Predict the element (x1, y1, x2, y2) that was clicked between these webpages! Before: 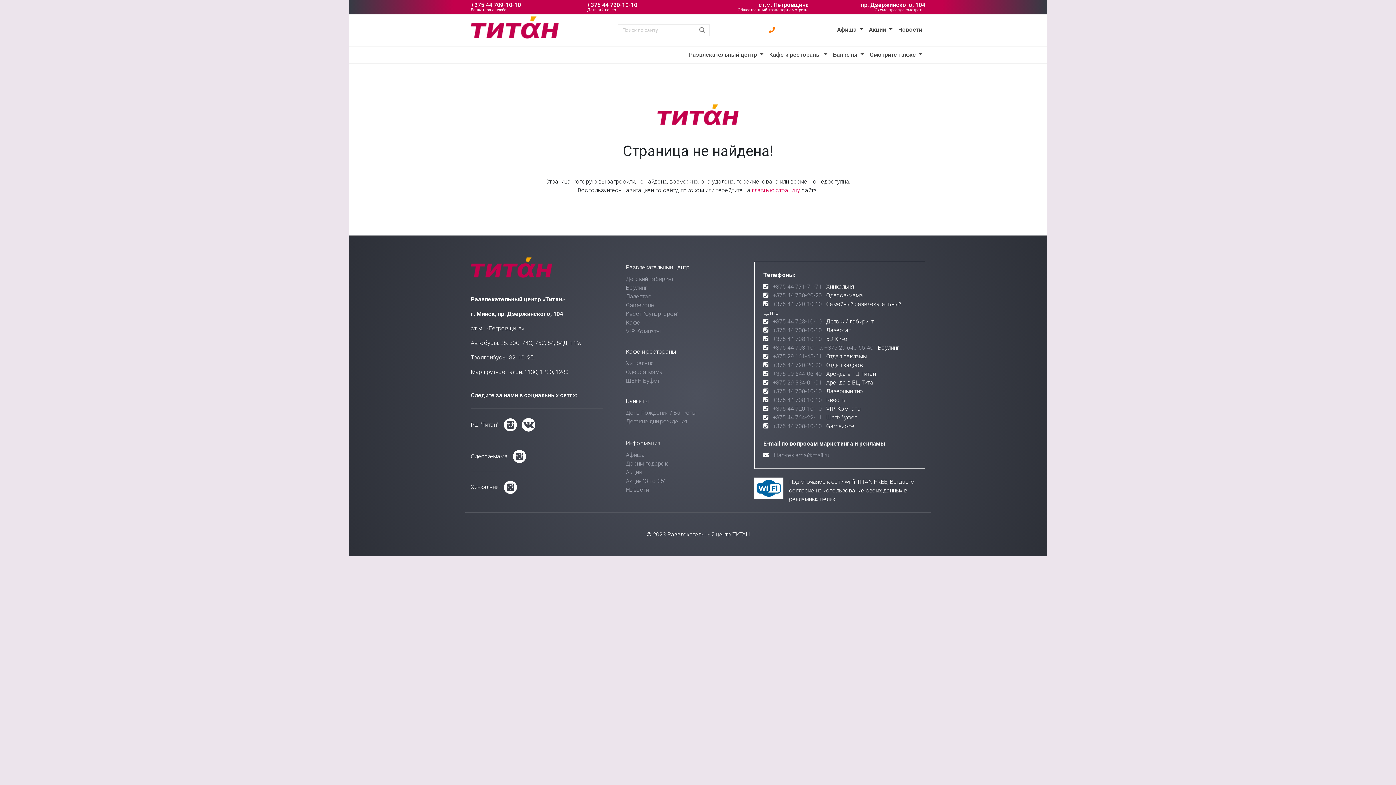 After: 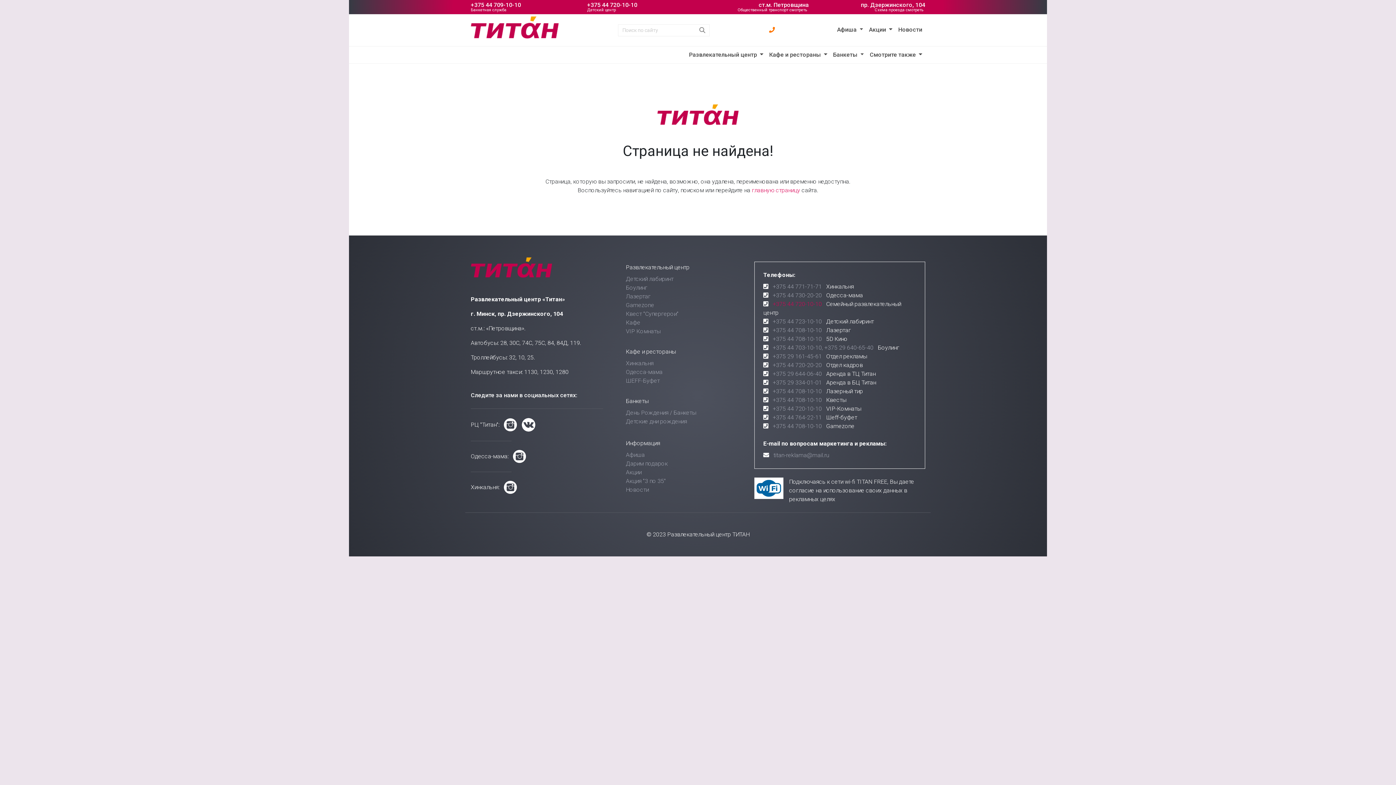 Action: bbox: (772, 300, 822, 307) label: +375 44 720-10-10